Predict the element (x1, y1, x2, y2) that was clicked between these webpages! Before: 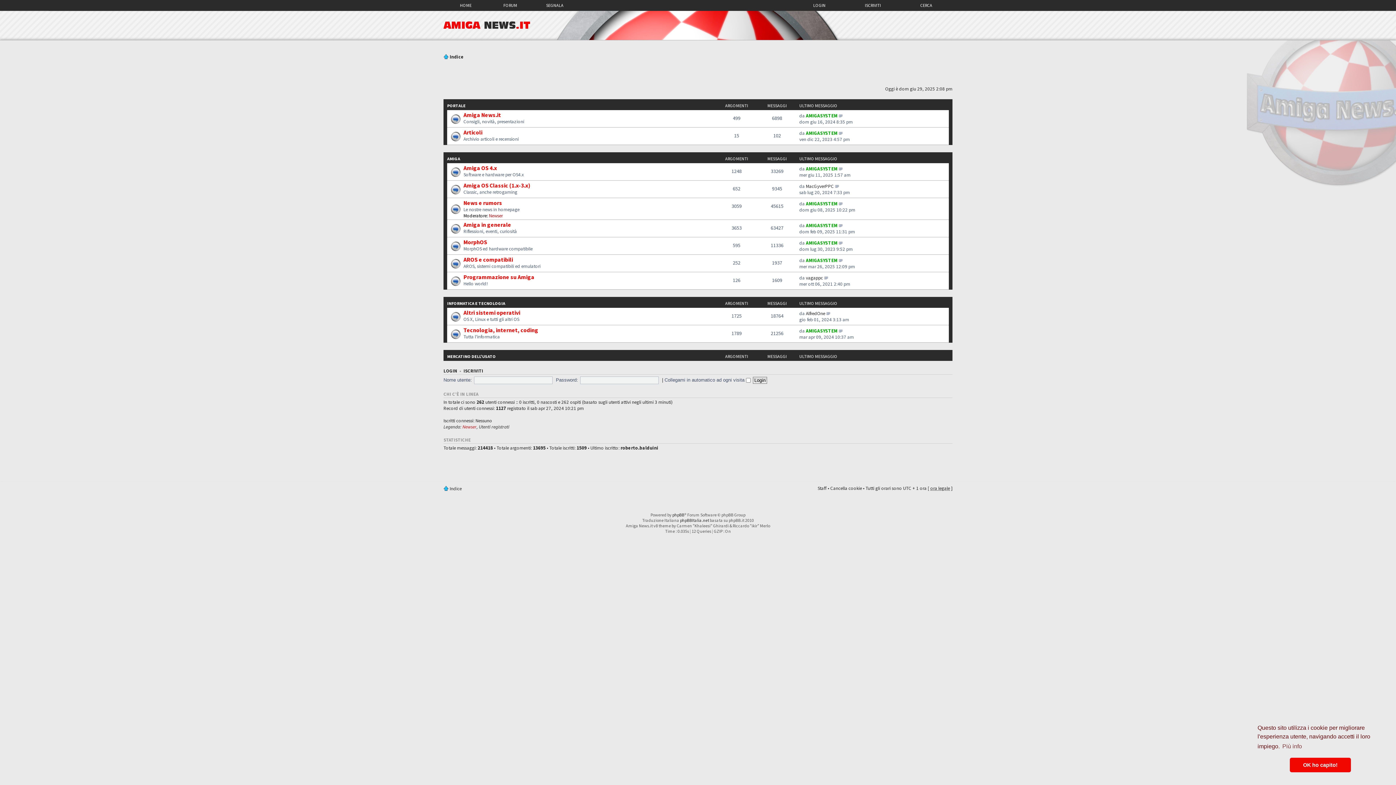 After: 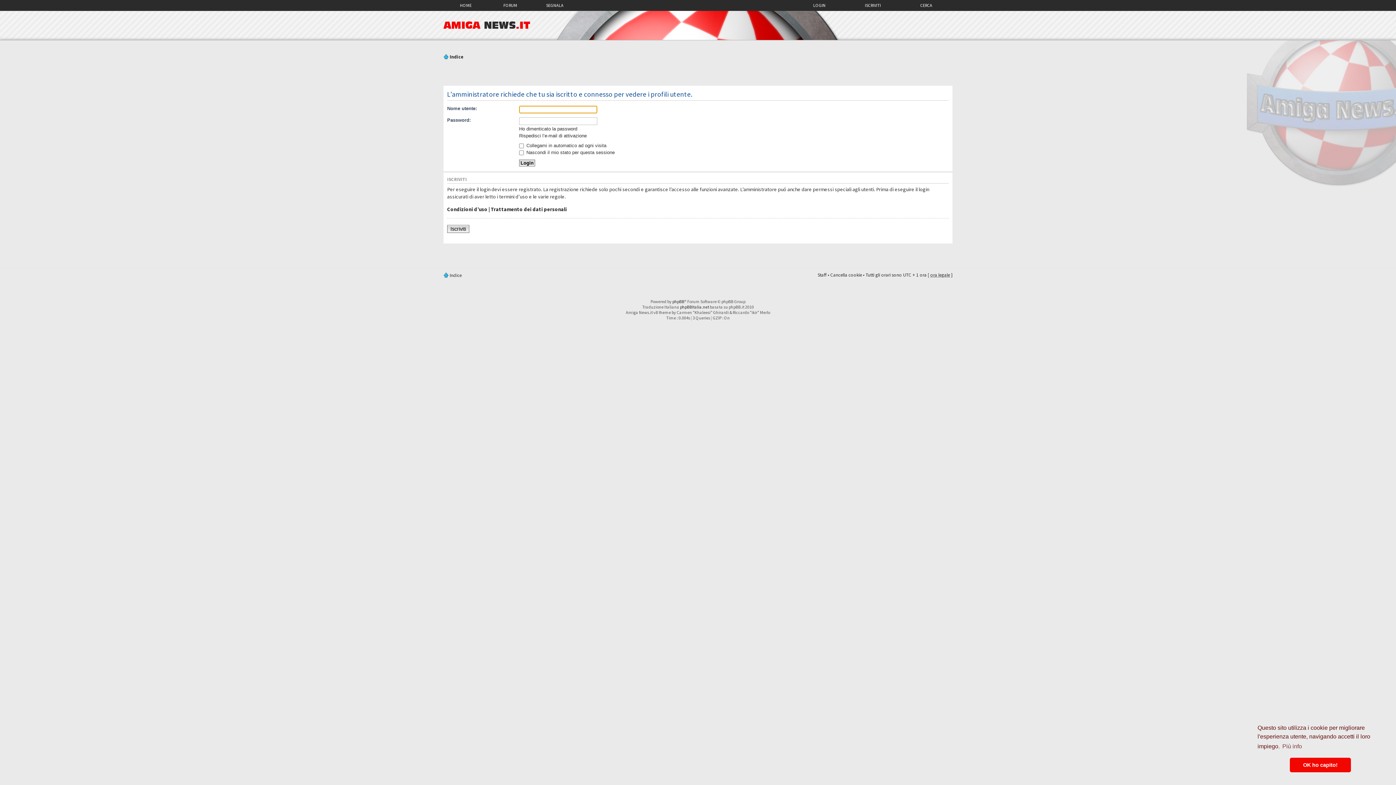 Action: bbox: (806, 222, 837, 228) label: AMIGASYSTEM